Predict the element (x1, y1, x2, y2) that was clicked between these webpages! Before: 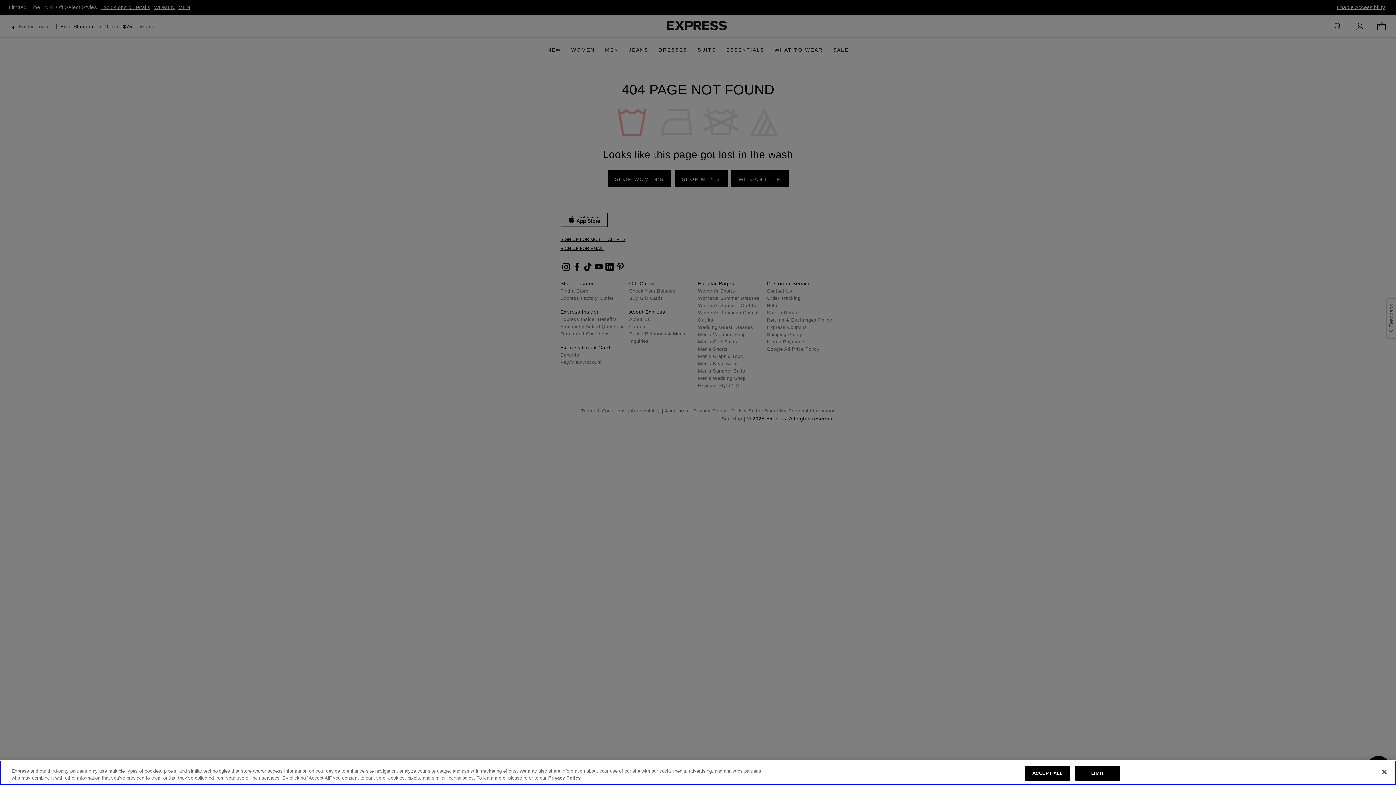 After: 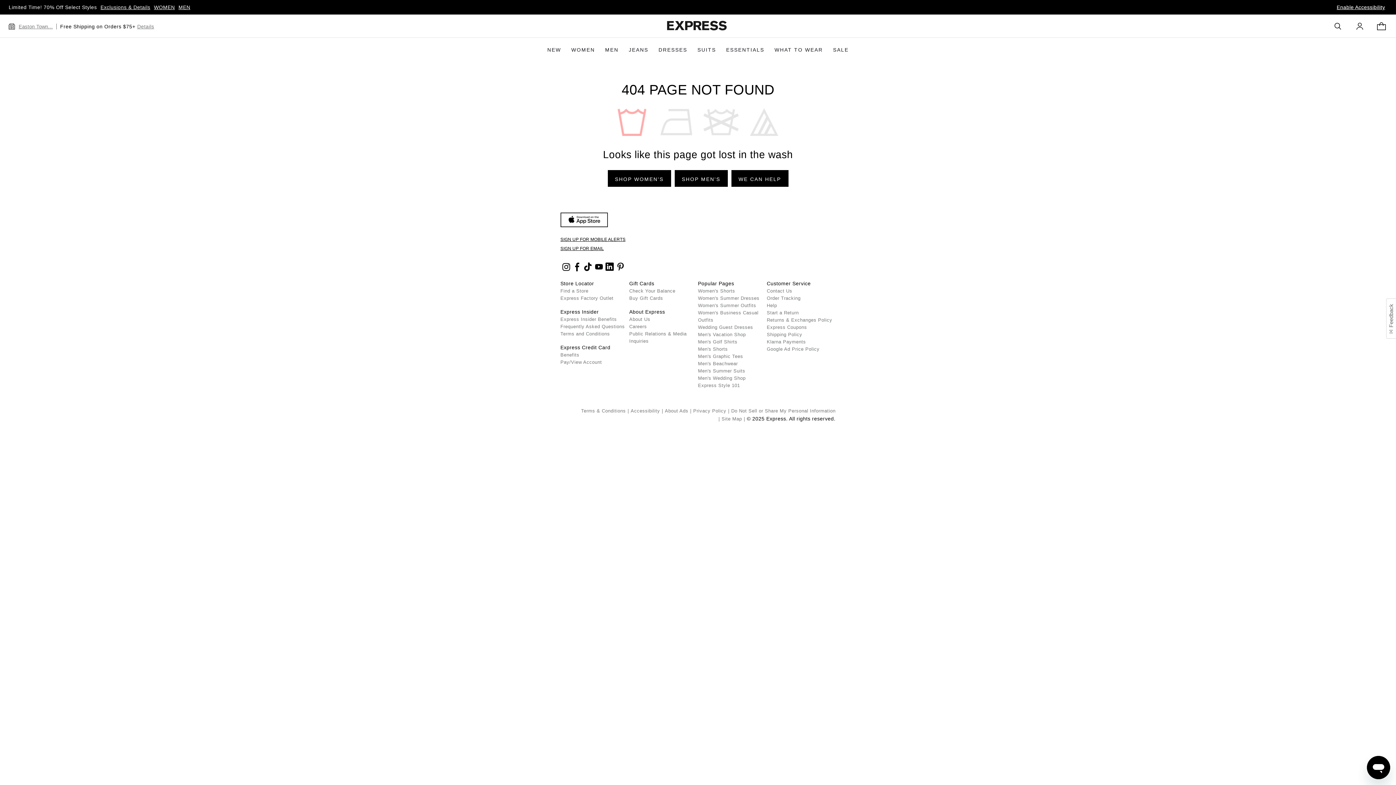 Action: bbox: (1025, 766, 1070, 781) label: ACCEPT ALL